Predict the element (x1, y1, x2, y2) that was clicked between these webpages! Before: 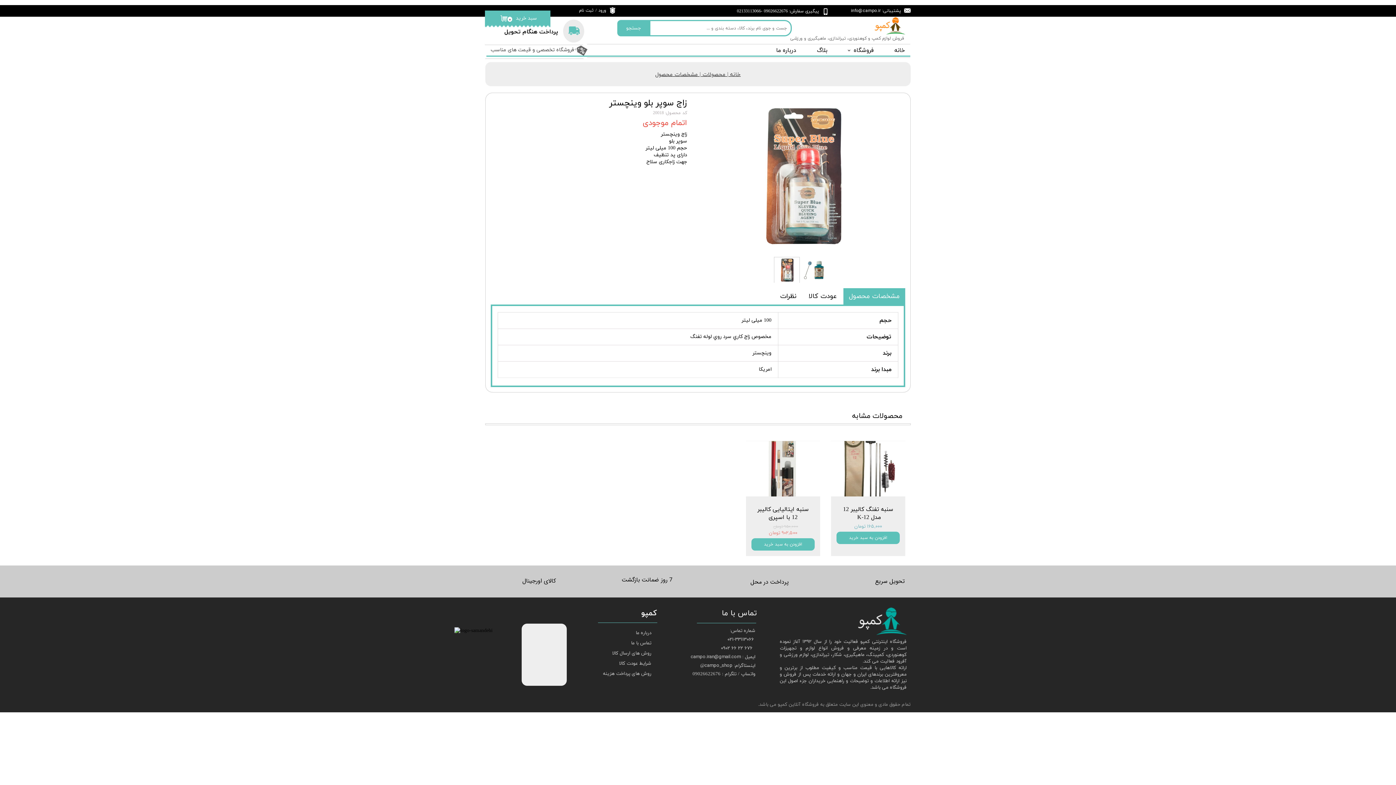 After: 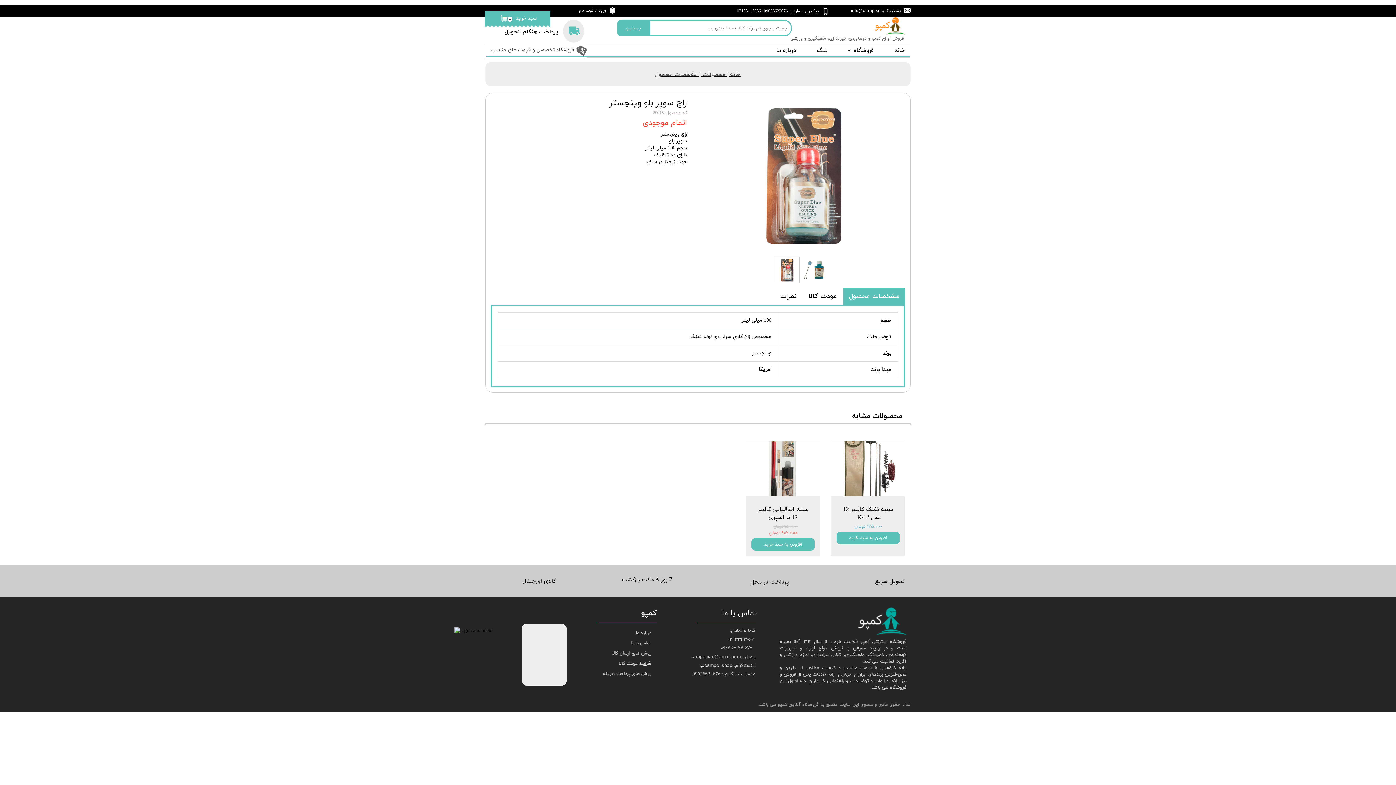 Action: label: info@campo.ir bbox: (851, 6, 880, 14)